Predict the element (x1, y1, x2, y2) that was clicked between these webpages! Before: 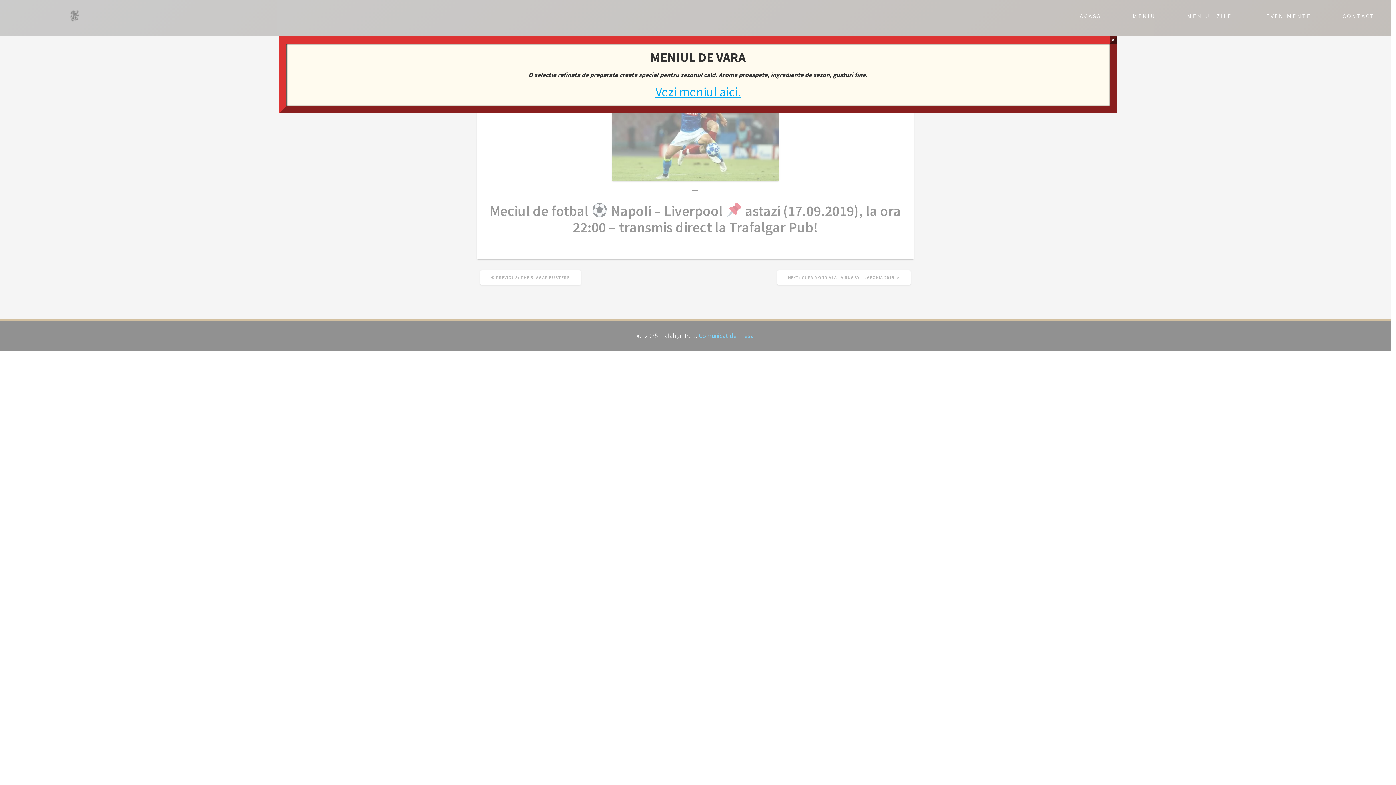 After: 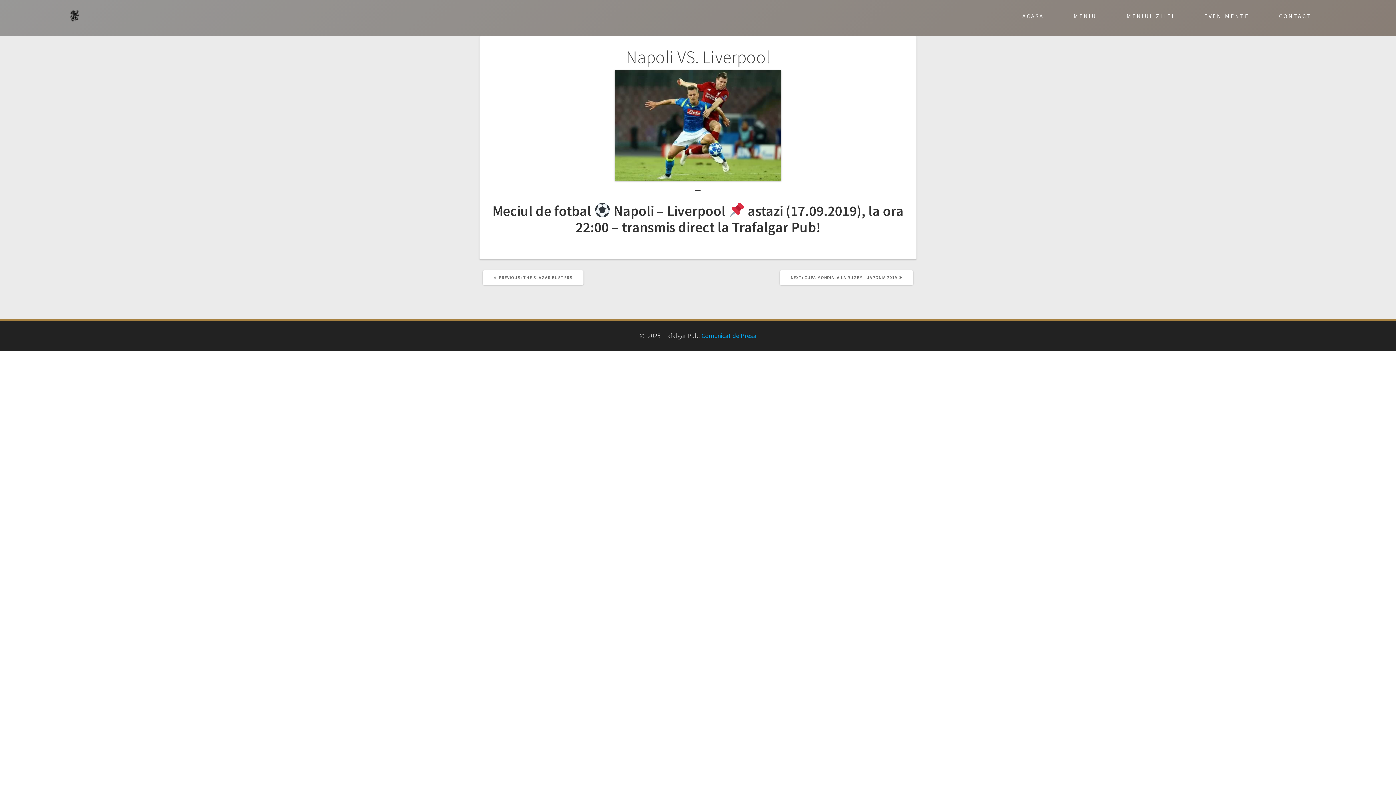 Action: bbox: (1109, 36, 1117, 43) label: Close